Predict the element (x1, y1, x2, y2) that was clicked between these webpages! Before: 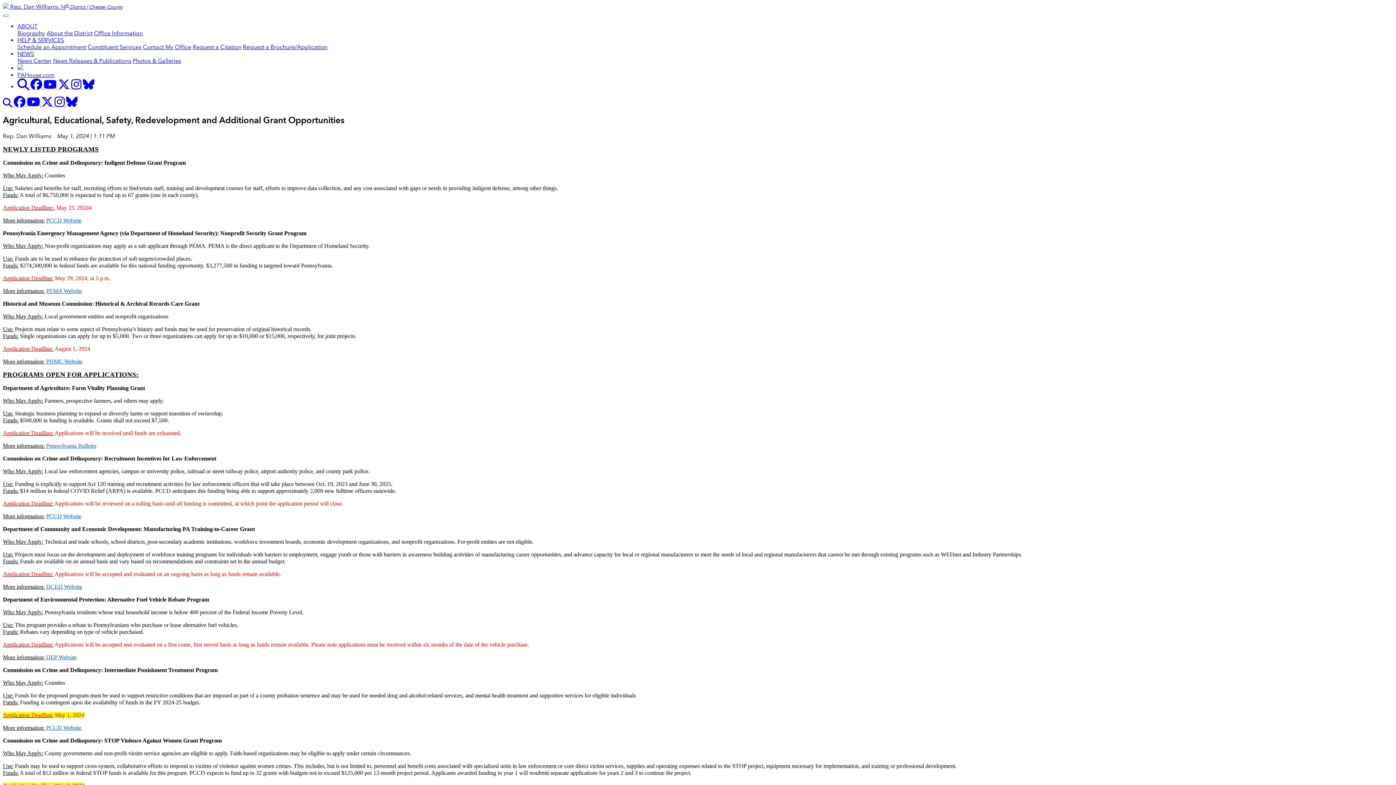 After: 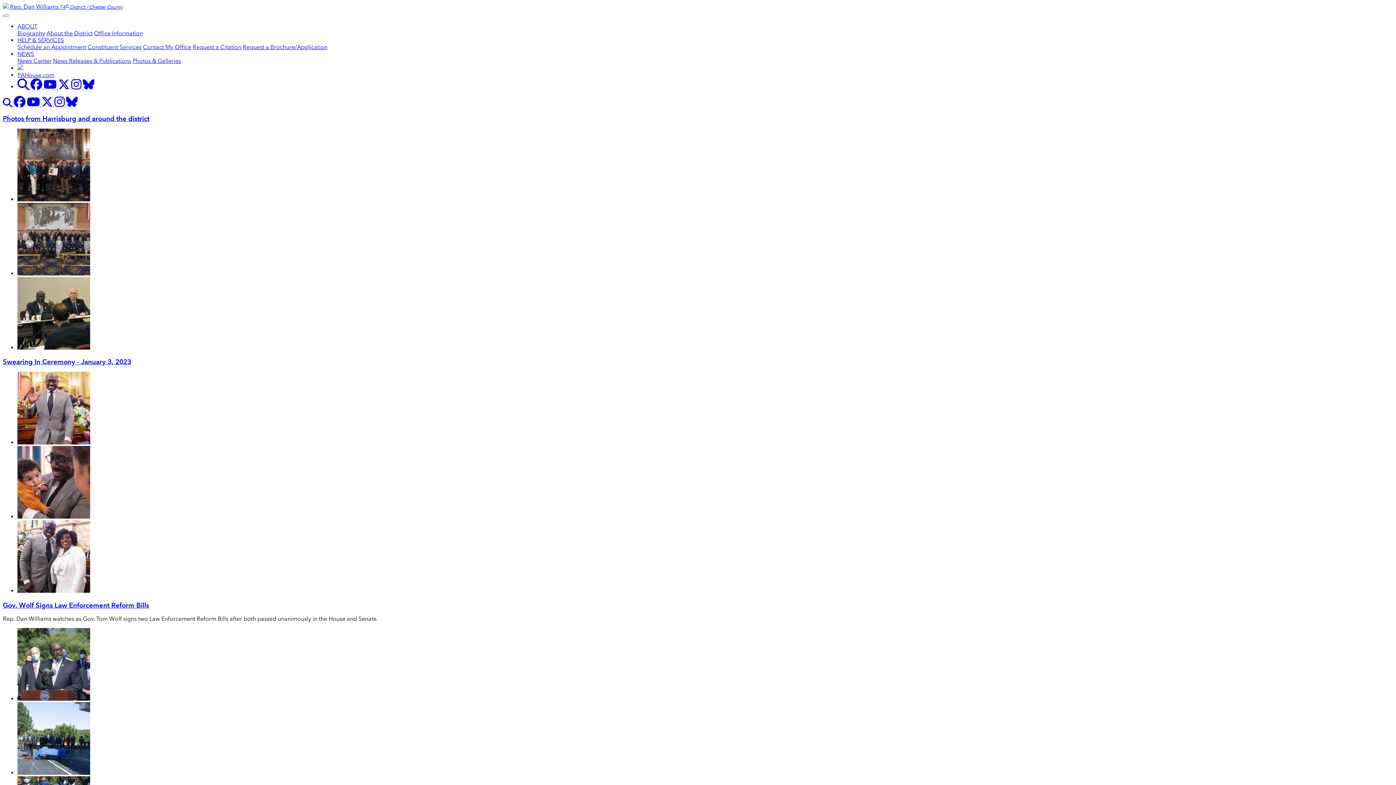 Action: label: Photos & Galleries bbox: (132, 57, 181, 64)